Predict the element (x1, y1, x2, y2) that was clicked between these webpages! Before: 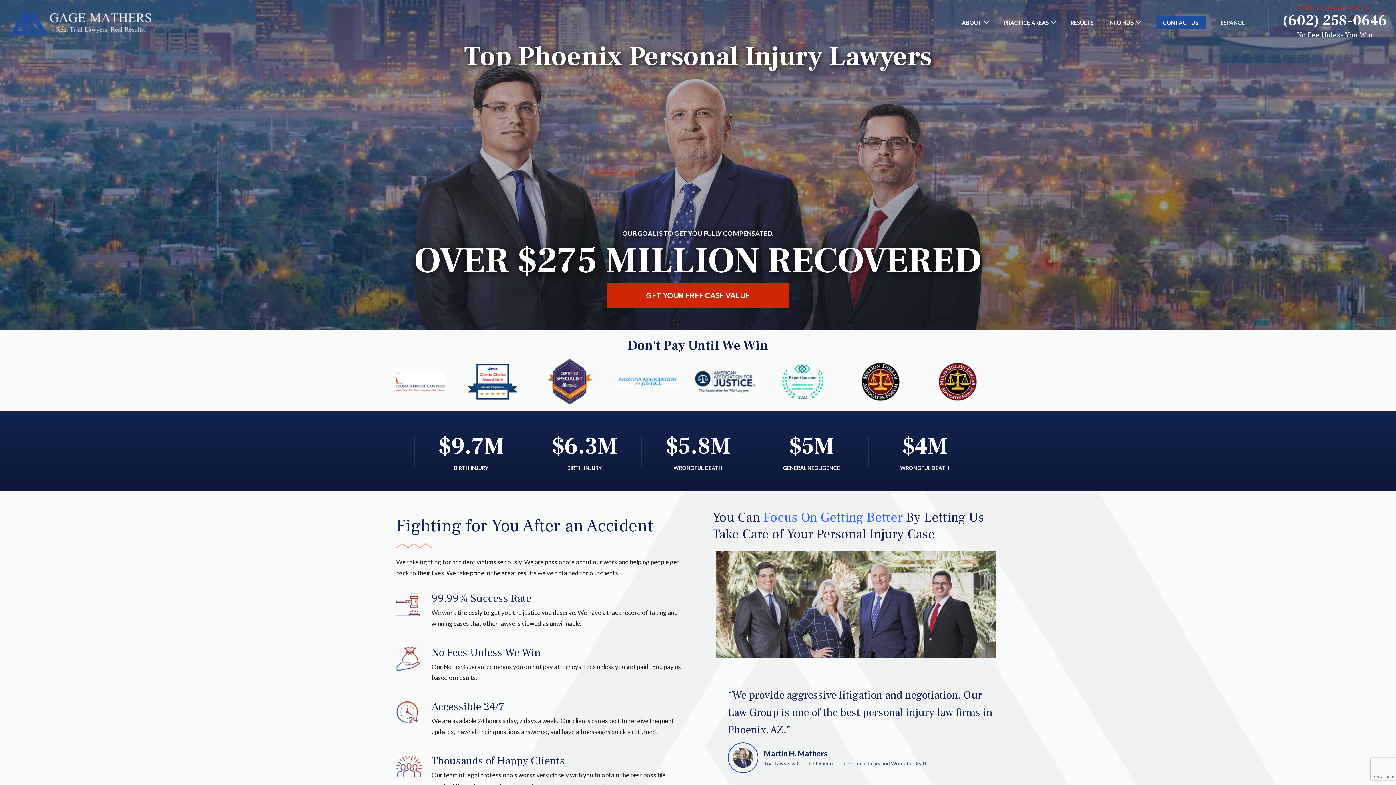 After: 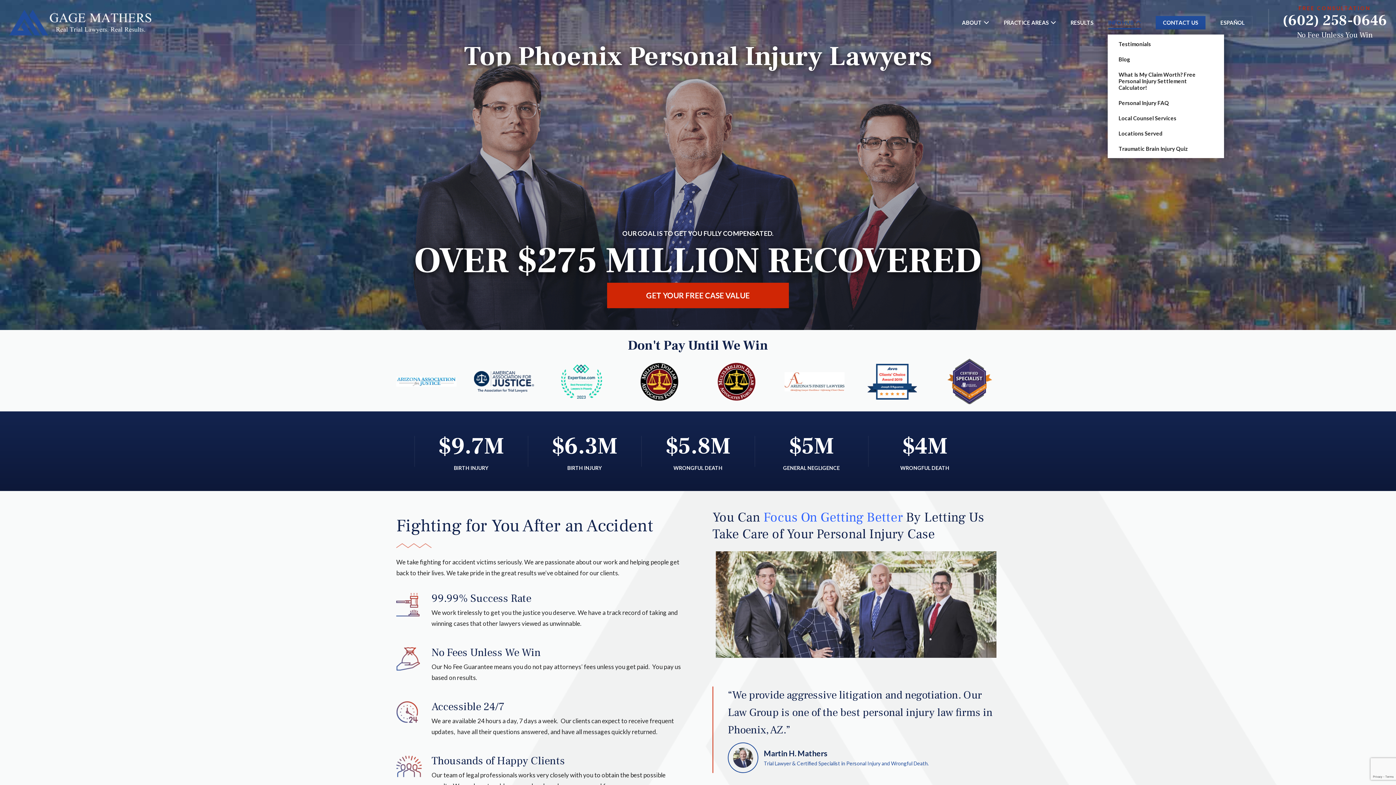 Action: label: INFO HUB bbox: (1108, 15, 1141, 29)